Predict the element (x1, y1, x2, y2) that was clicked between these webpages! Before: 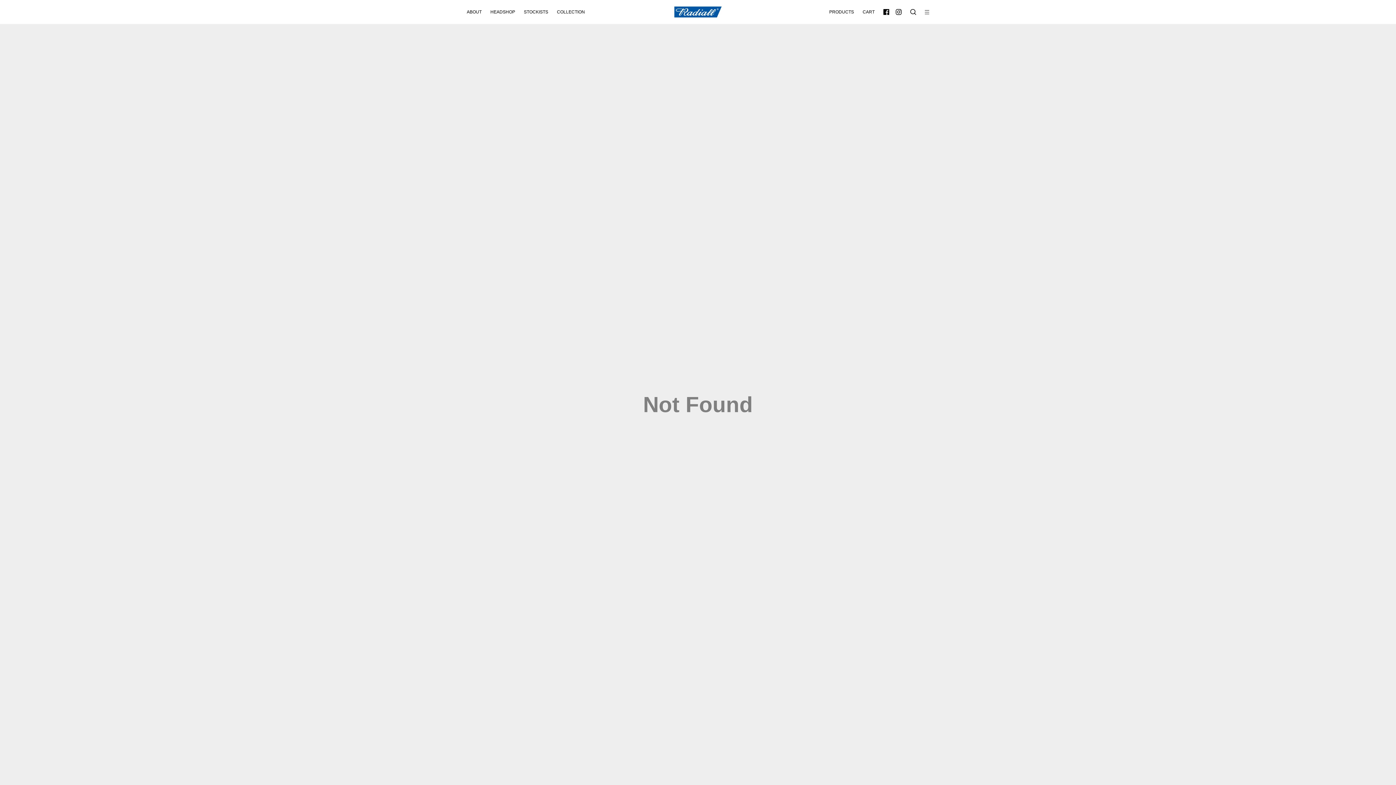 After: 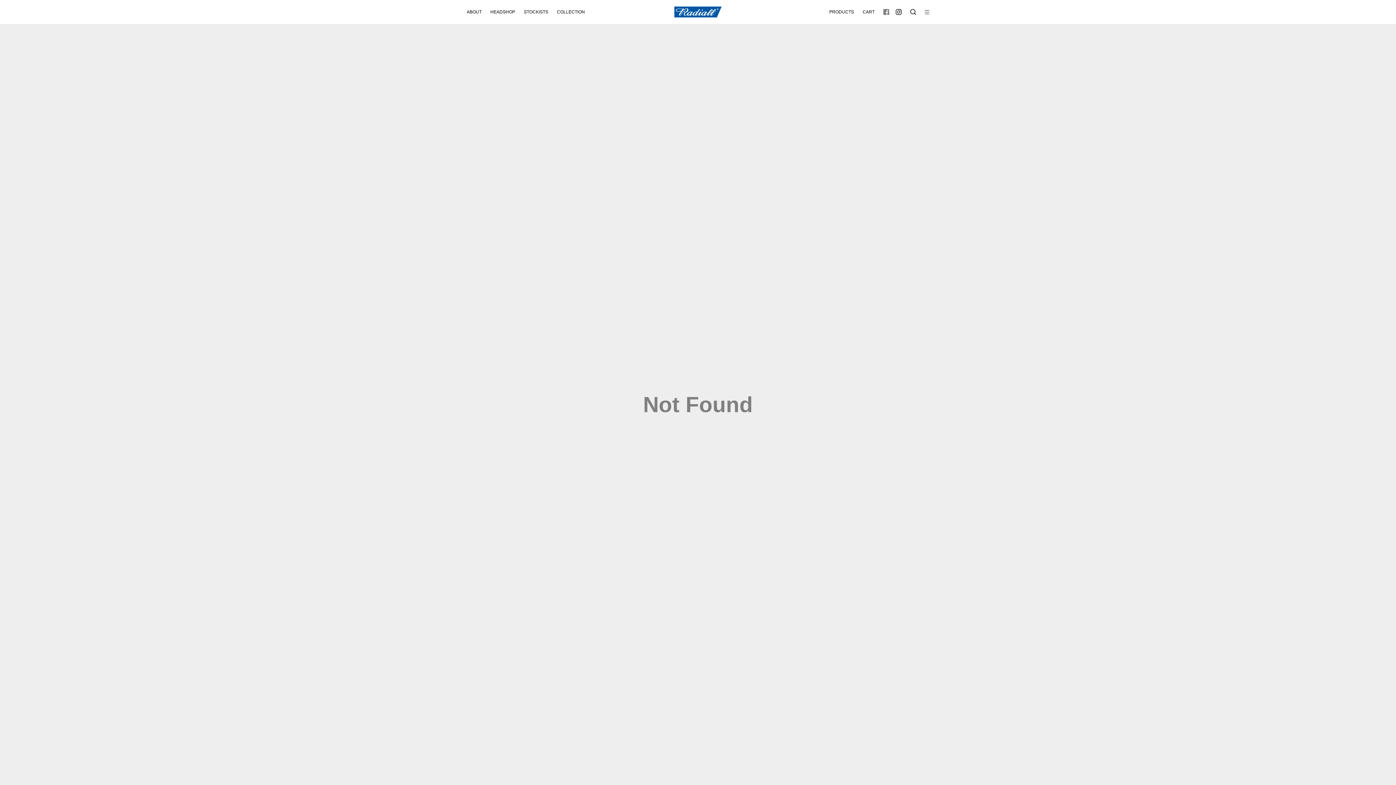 Action: bbox: (883, 9, 889, 14)